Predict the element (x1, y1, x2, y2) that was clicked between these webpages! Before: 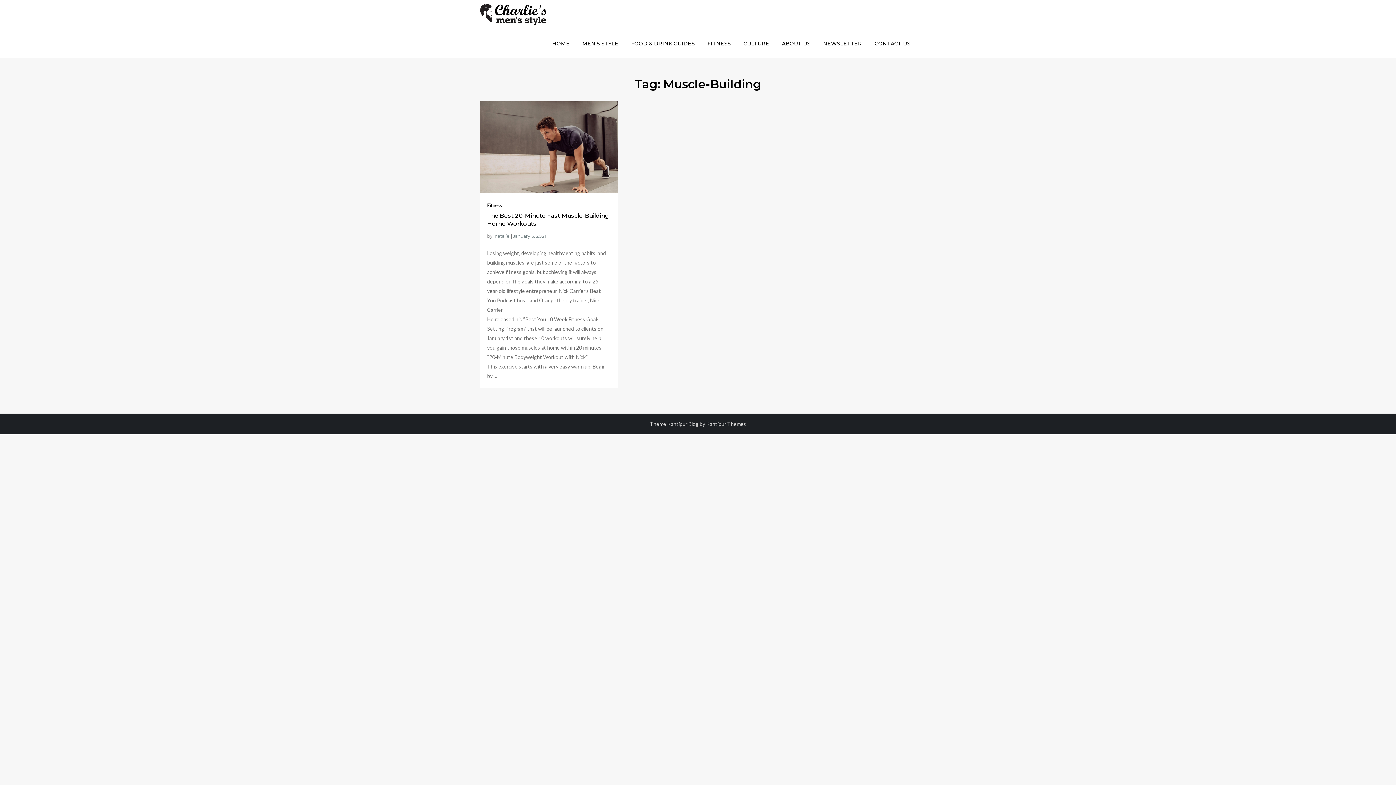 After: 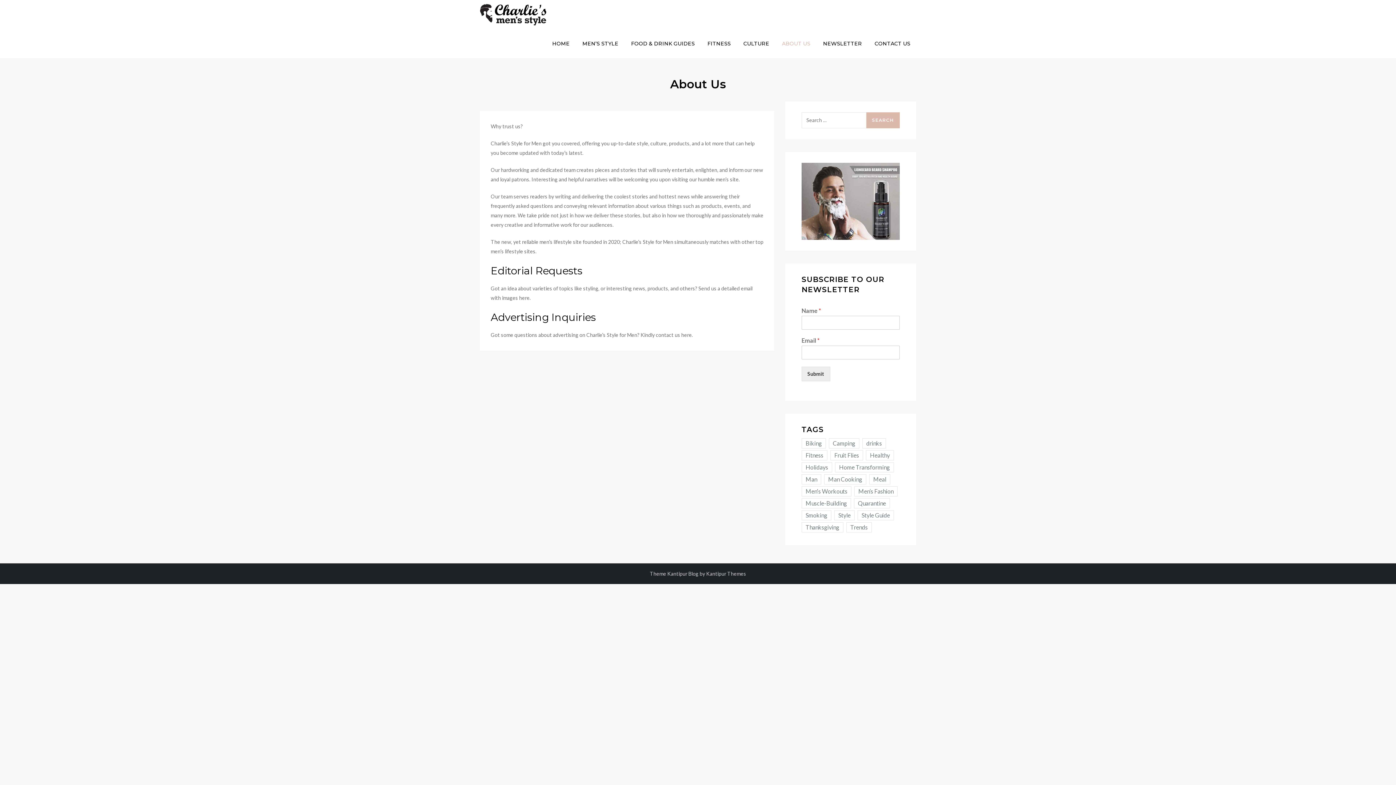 Action: bbox: (776, 33, 816, 53) label: ABOUT US